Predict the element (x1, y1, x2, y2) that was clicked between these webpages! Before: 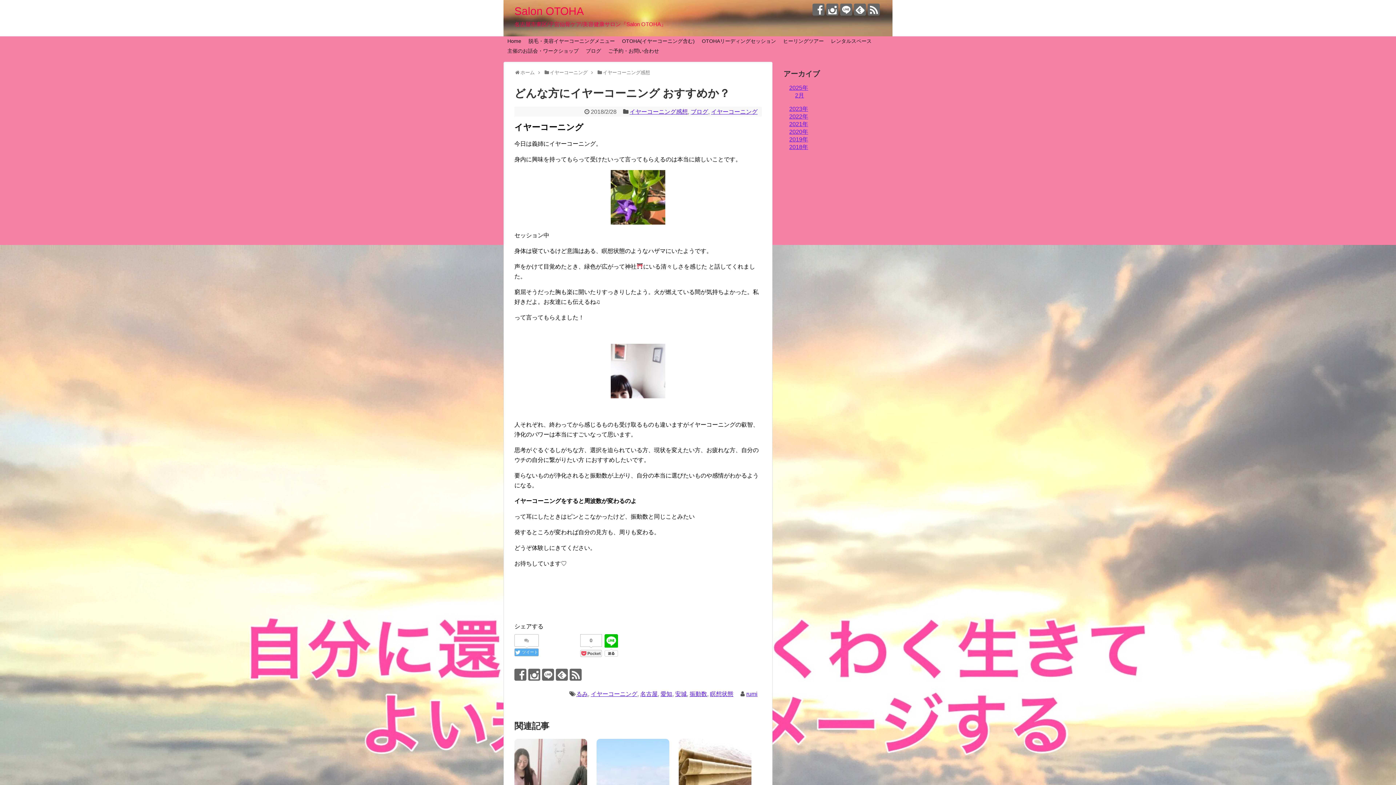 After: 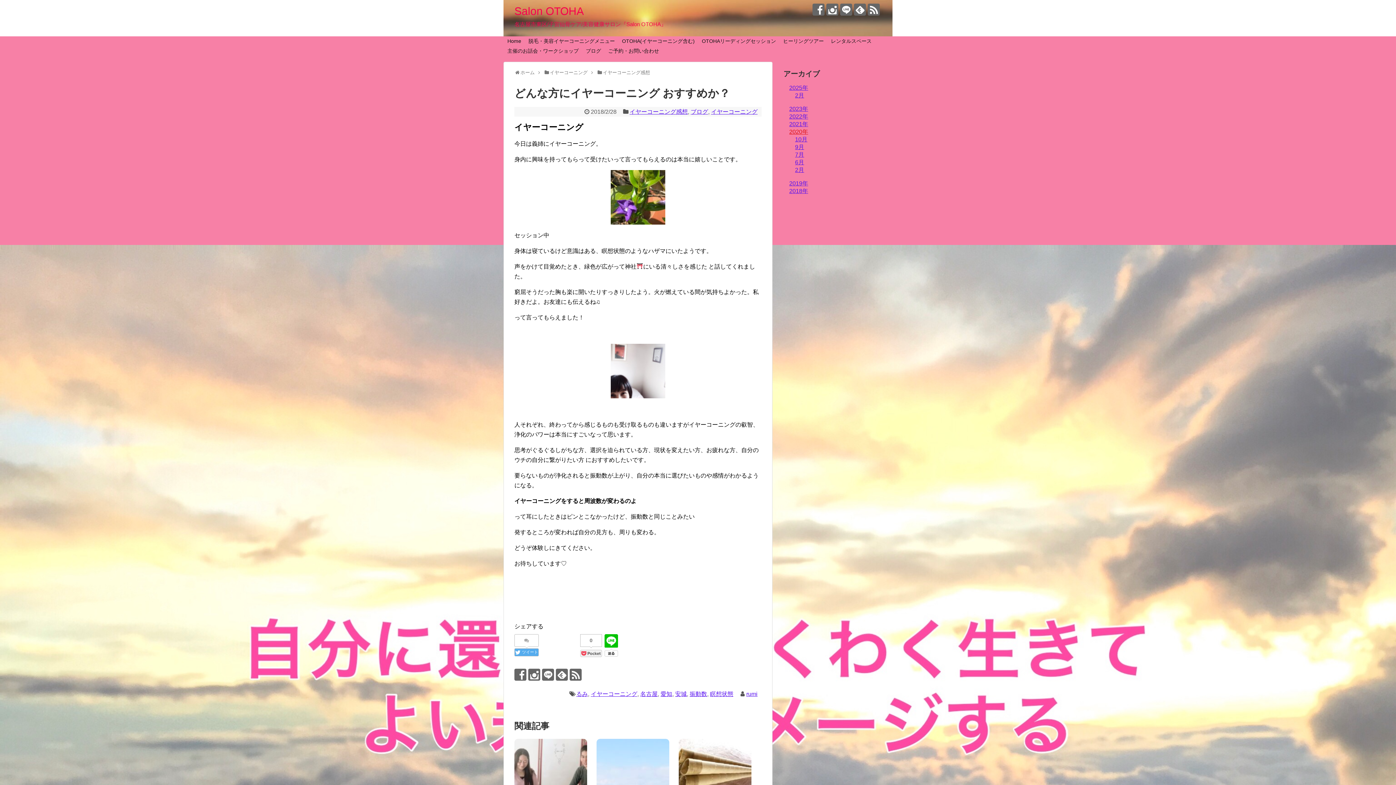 Action: bbox: (789, 128, 808, 134) label: 2020年